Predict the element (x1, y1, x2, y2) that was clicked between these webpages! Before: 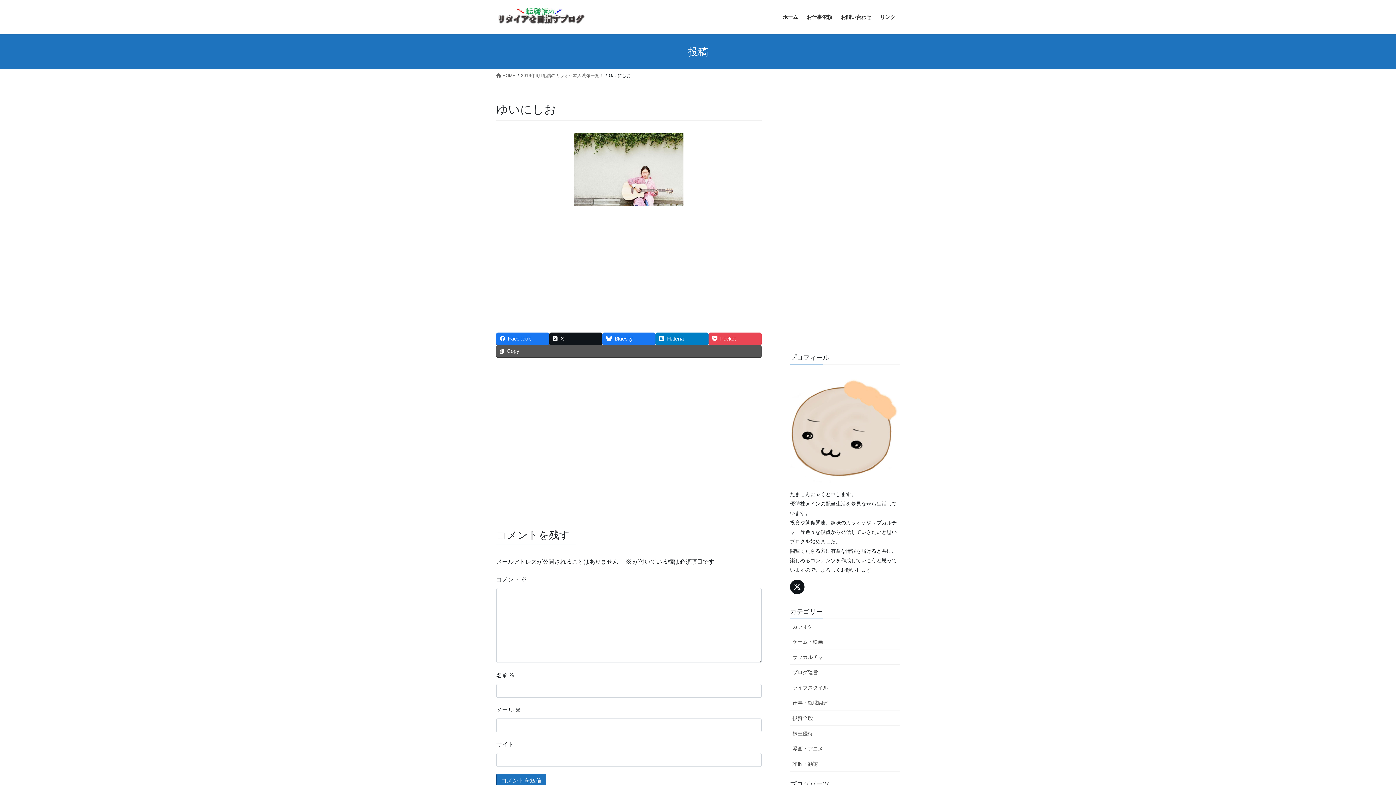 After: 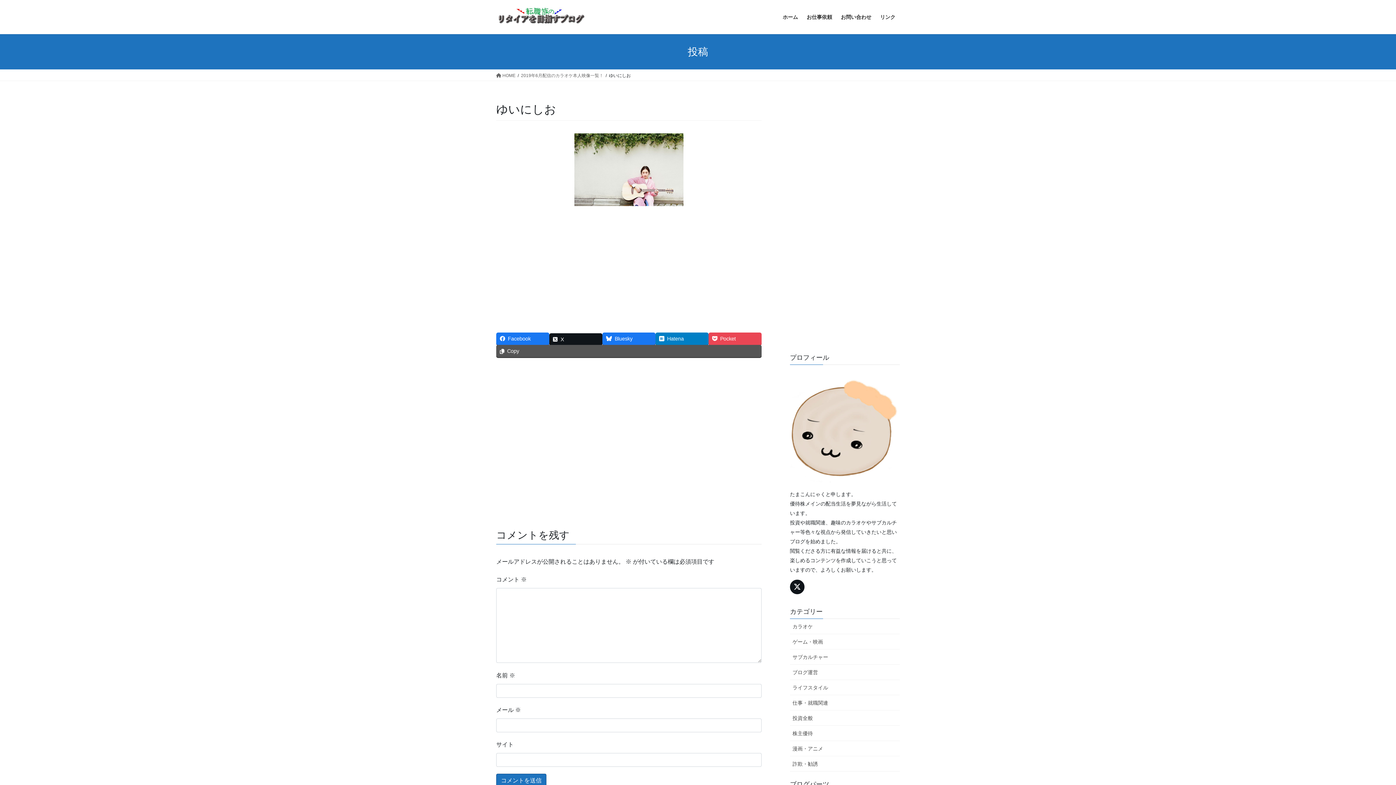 Action: bbox: (549, 332, 602, 344) label: X